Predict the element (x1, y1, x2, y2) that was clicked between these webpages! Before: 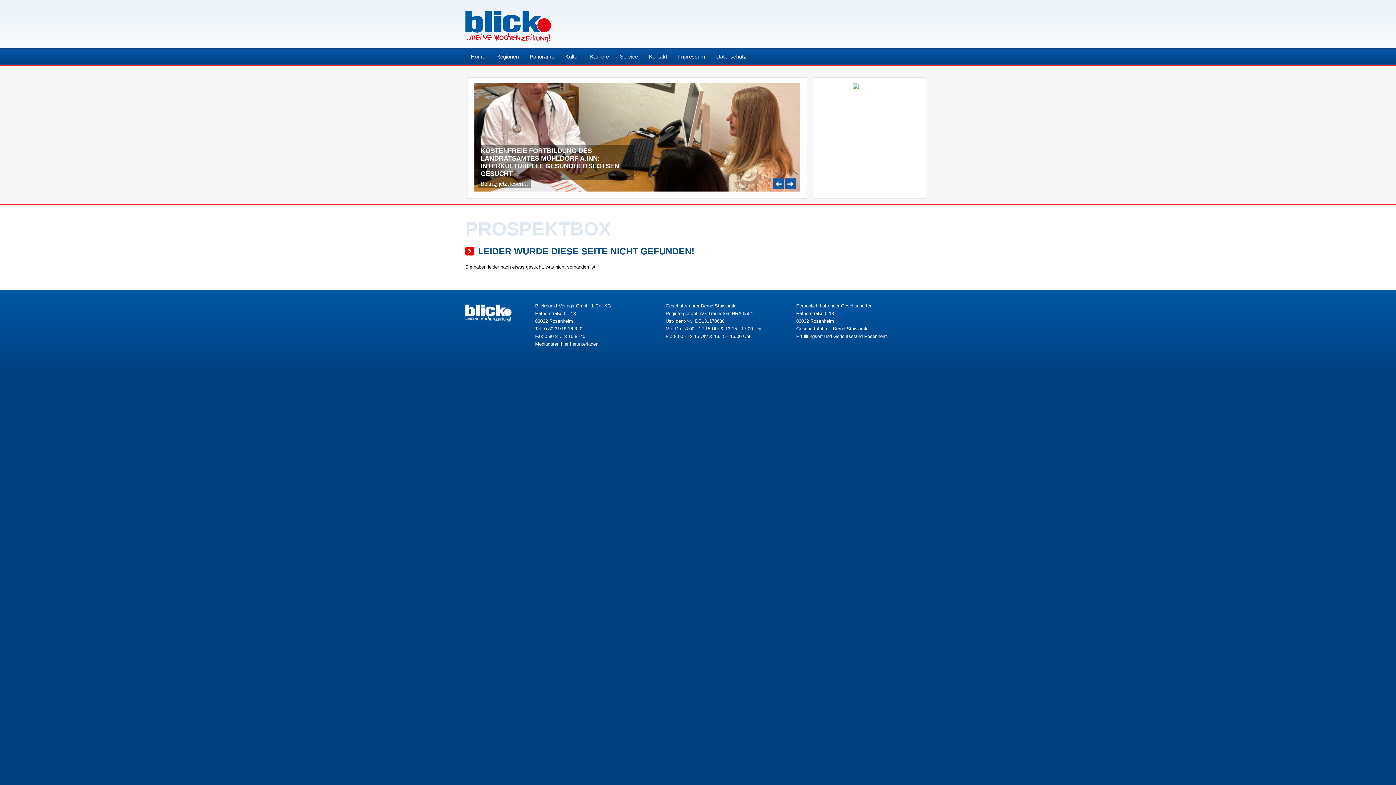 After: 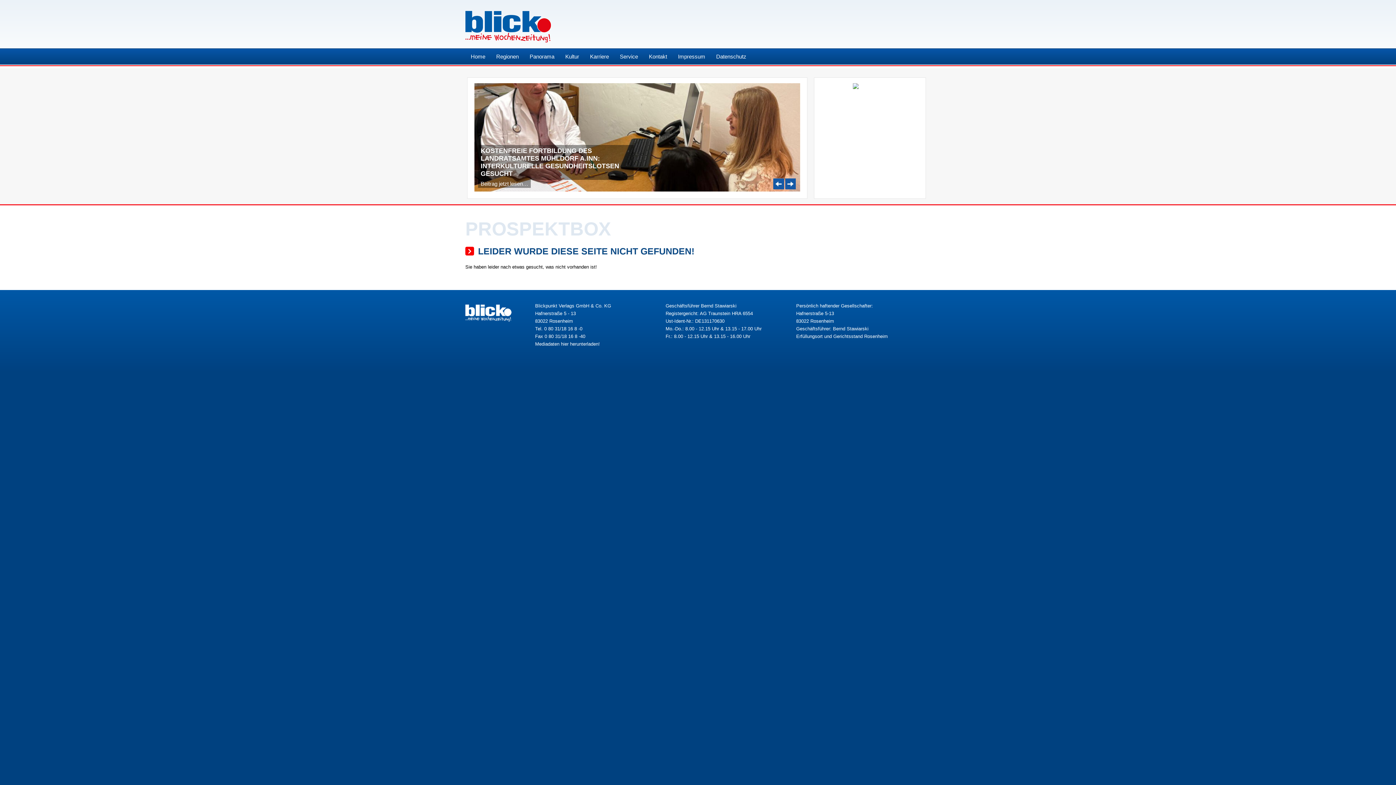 Action: label: Mediadaten hier herunterladen! bbox: (535, 341, 600, 346)